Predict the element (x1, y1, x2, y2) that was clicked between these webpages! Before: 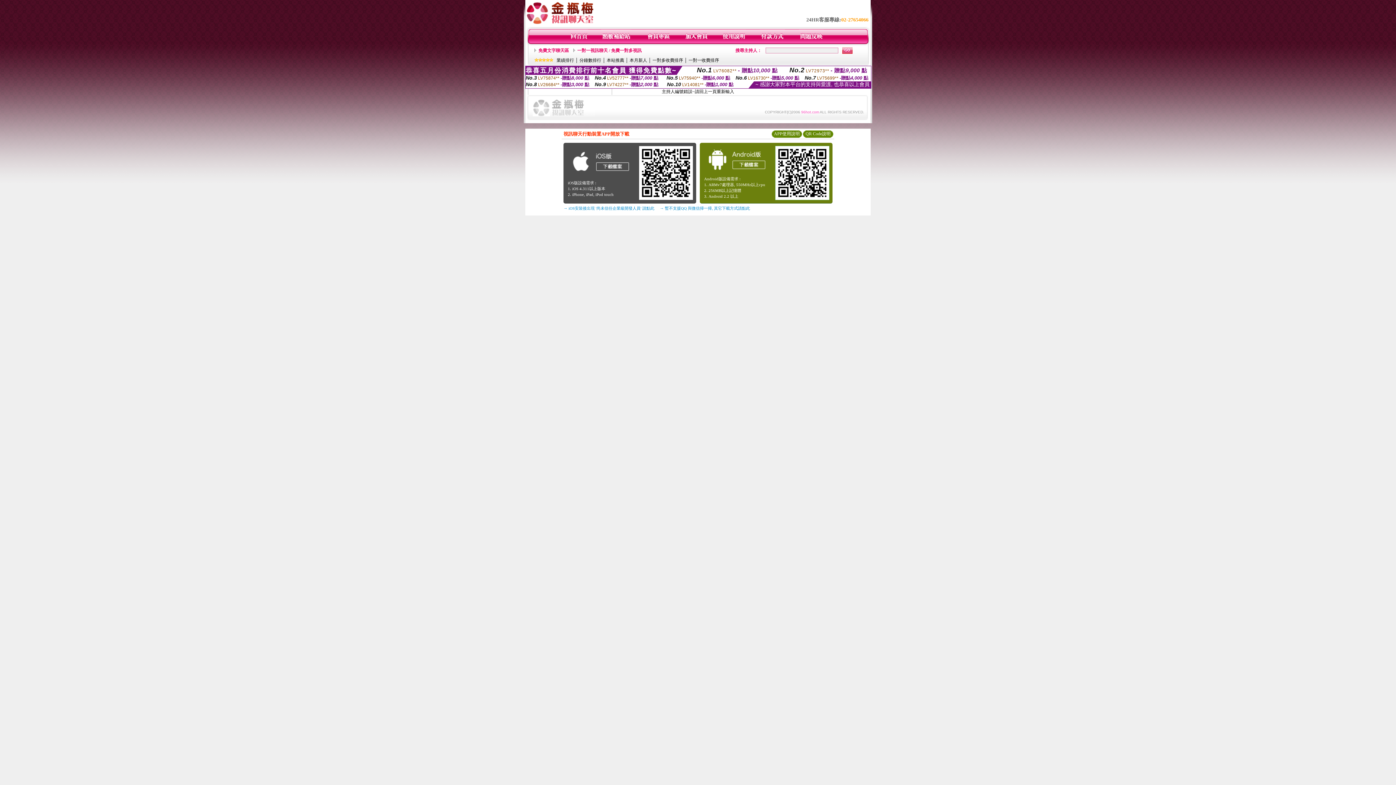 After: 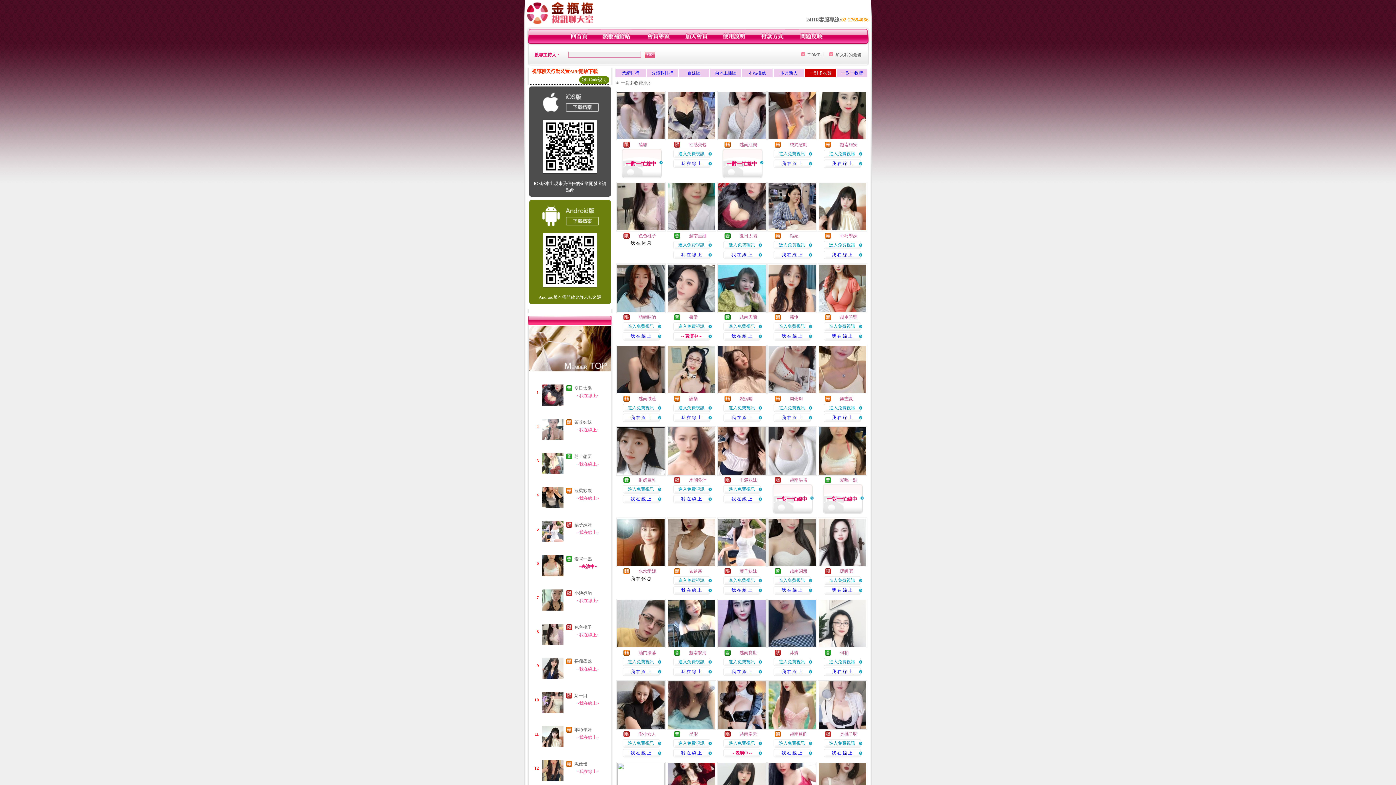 Action: label: 一對多收費排序 bbox: (652, 57, 683, 62)